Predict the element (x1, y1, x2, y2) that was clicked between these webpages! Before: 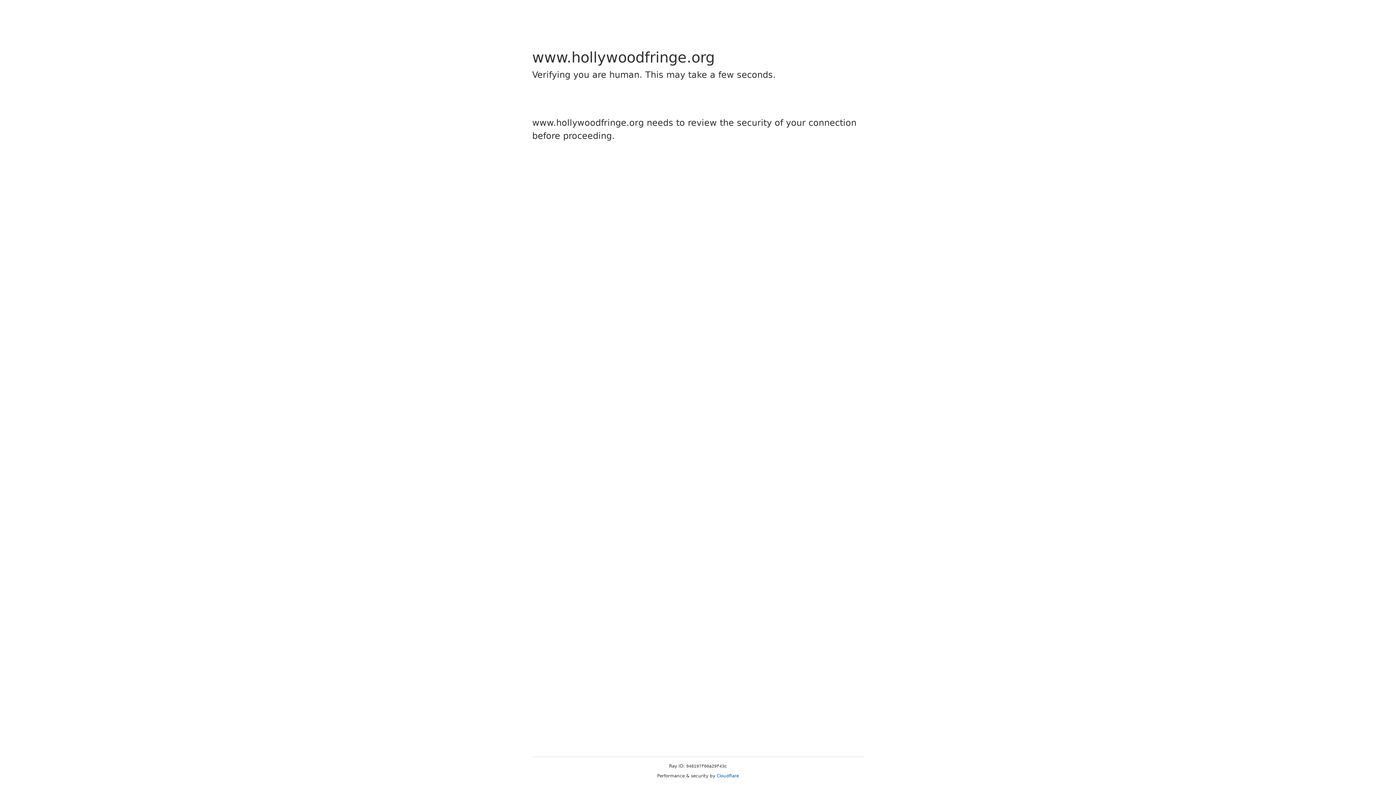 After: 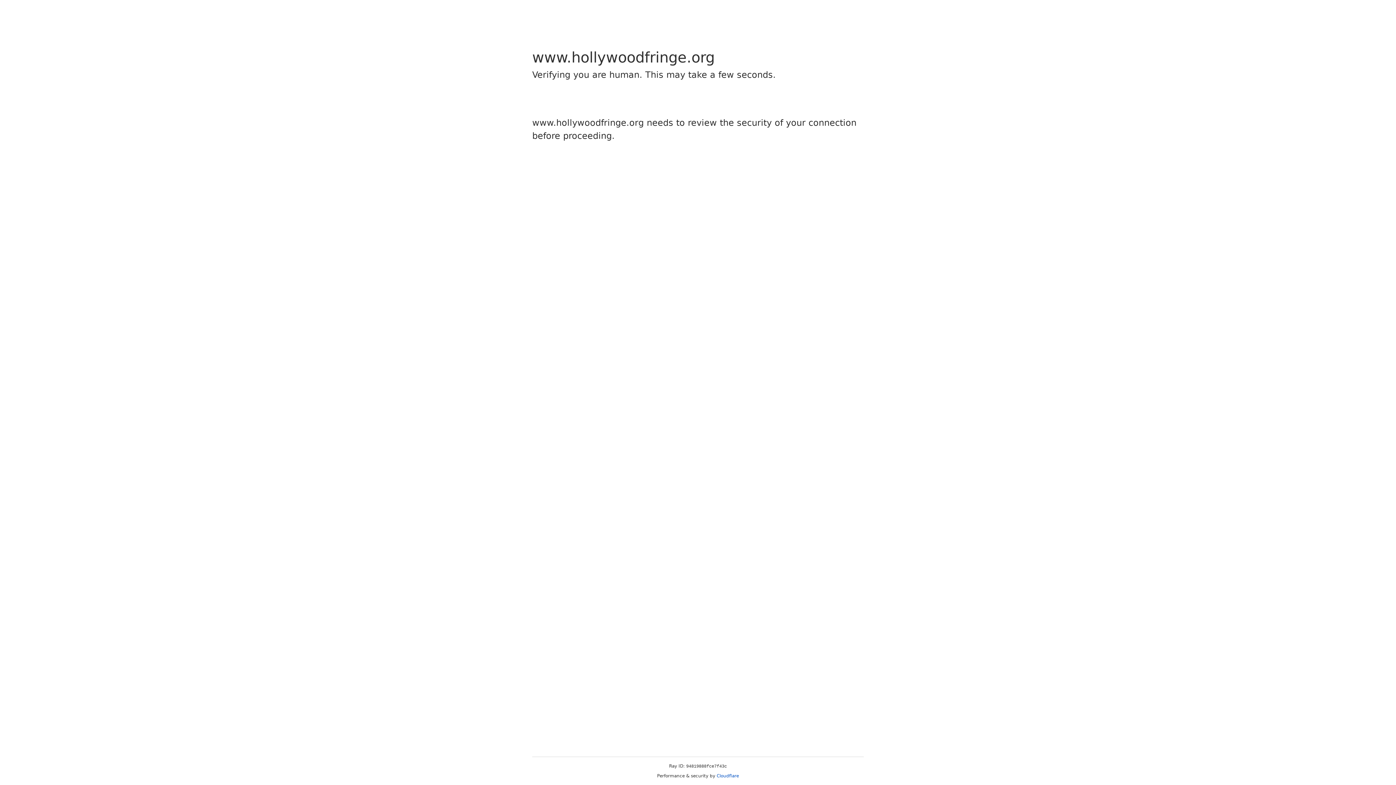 Action: label: Cloudflare bbox: (716, 773, 739, 778)